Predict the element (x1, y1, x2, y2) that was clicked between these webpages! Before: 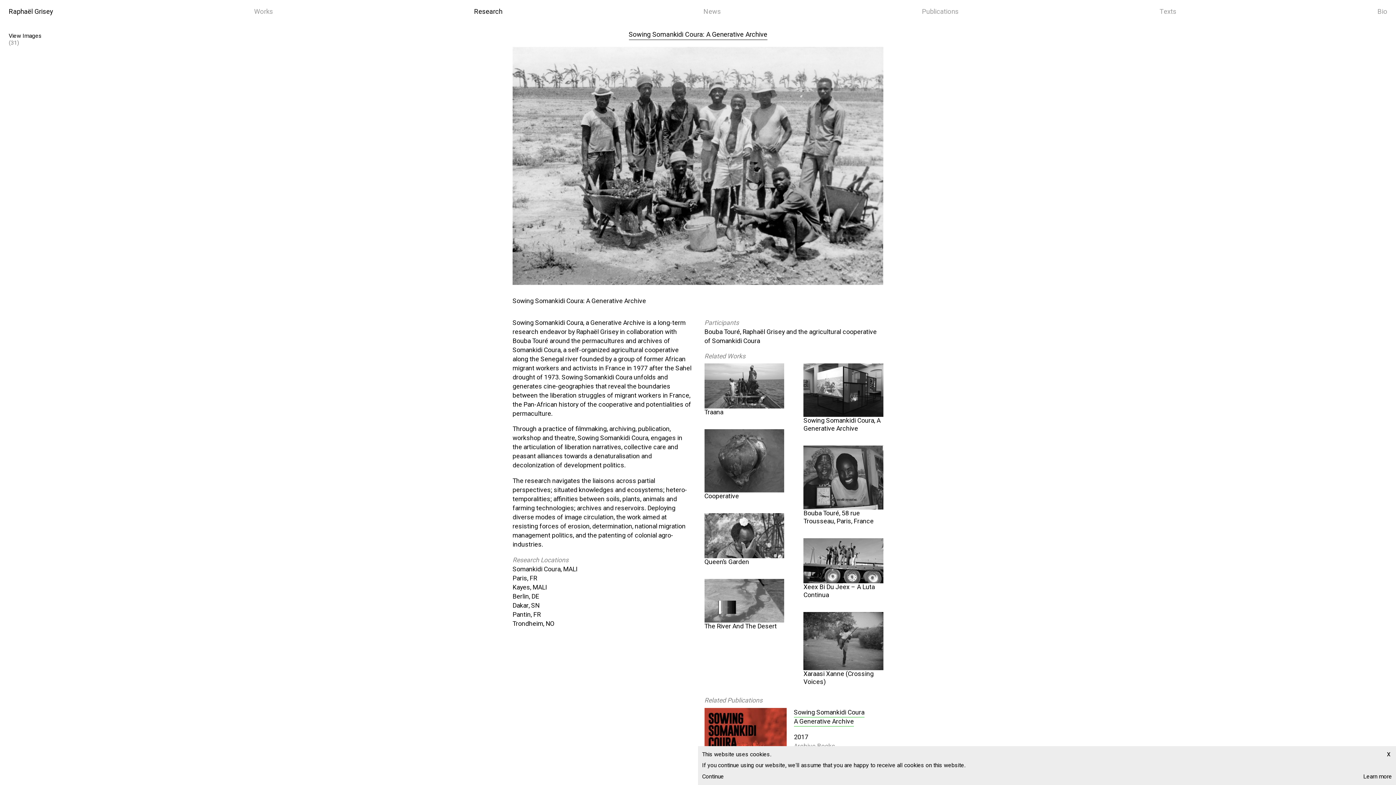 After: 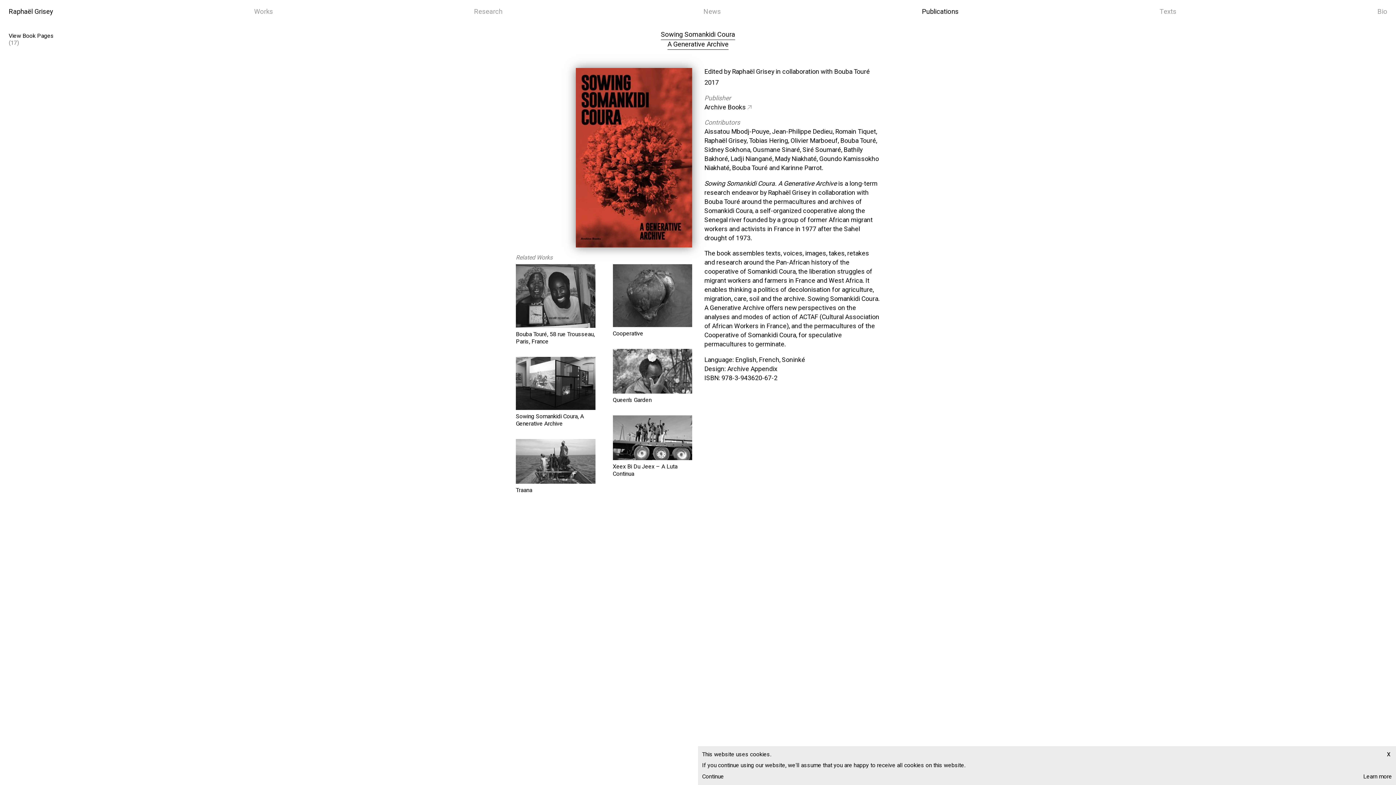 Action: label: Sowing Somankidi Coura
A Generative Archive bbox: (794, 708, 864, 727)